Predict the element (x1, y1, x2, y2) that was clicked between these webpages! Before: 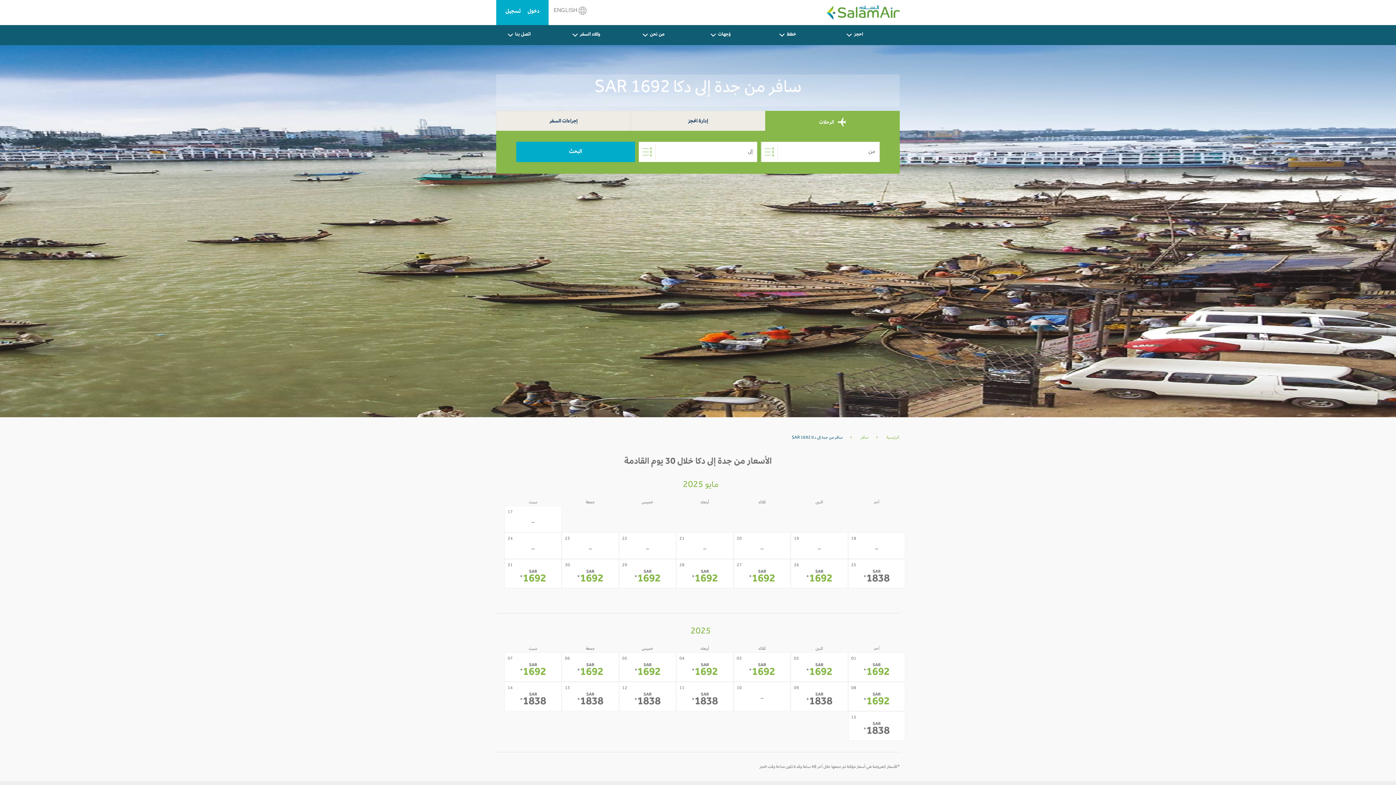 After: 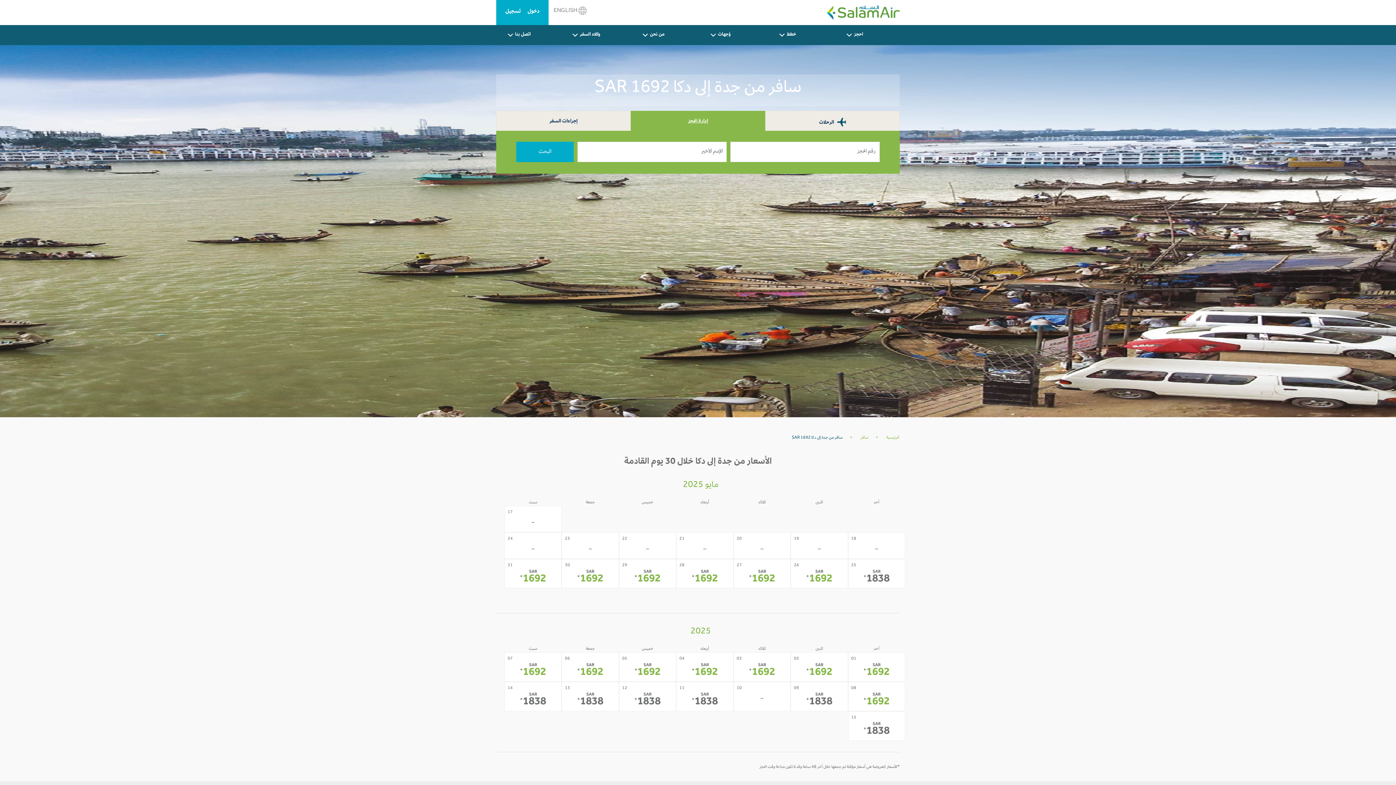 Action: label: إدارة الحجز bbox: (631, 111, 765, 130)